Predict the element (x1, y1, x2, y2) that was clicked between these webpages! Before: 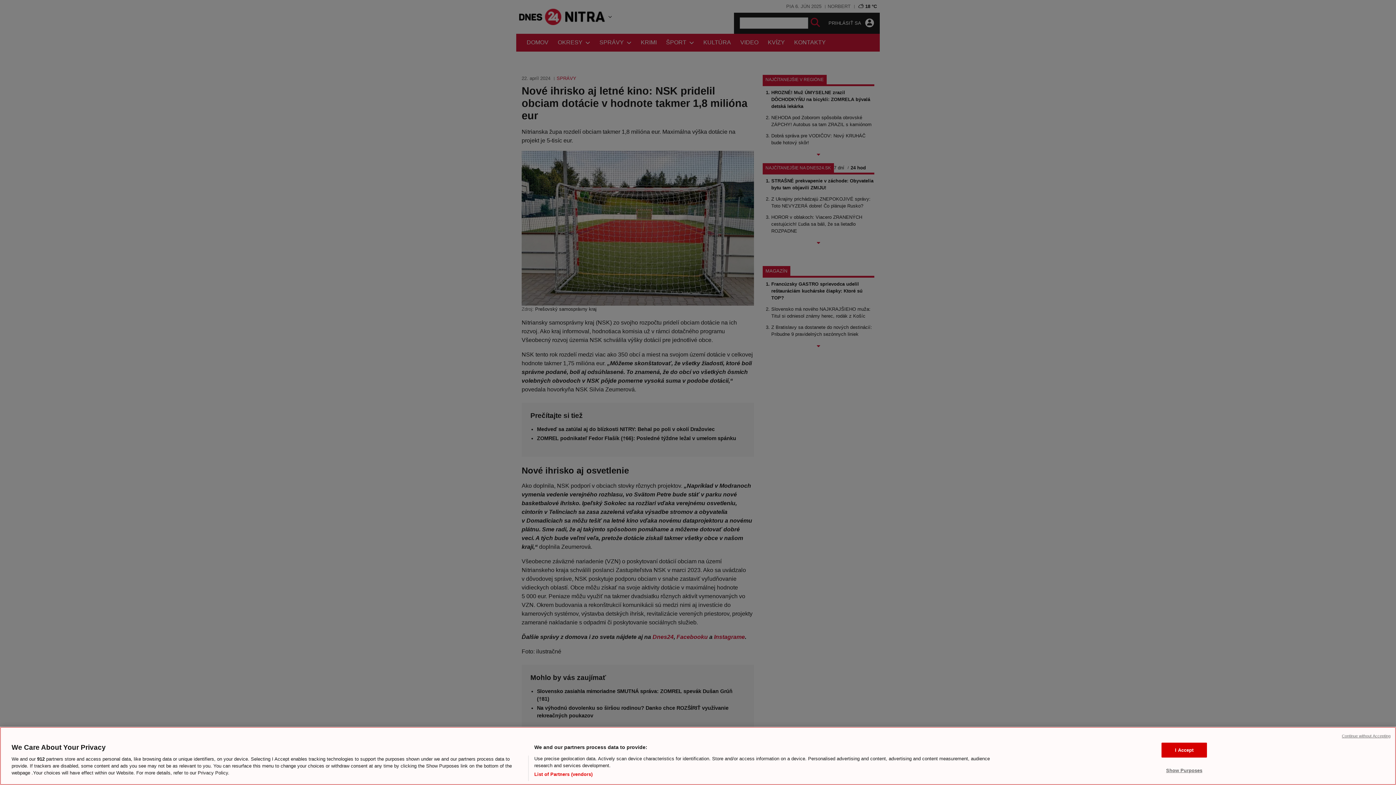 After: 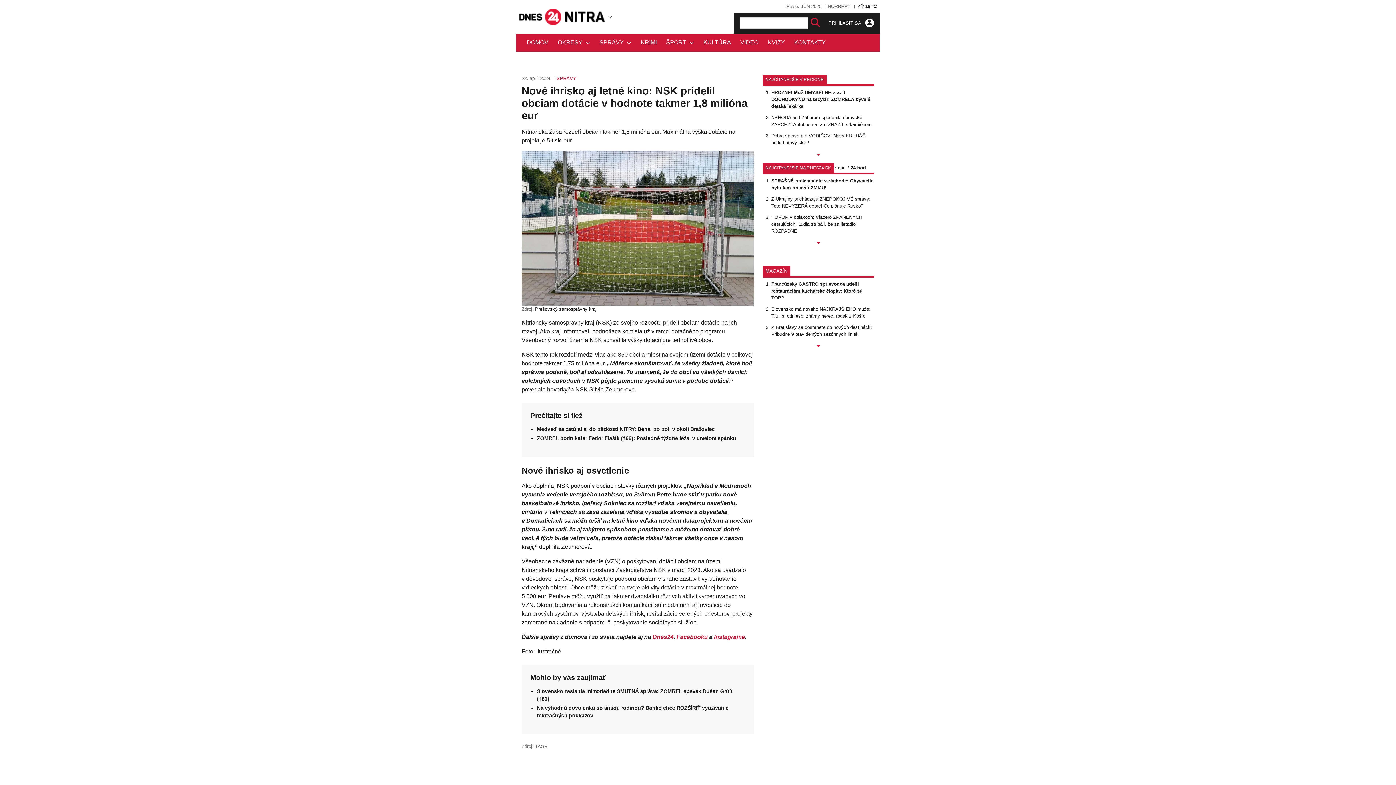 Action: bbox: (1342, 733, 1390, 739) label: Continue without Accepting